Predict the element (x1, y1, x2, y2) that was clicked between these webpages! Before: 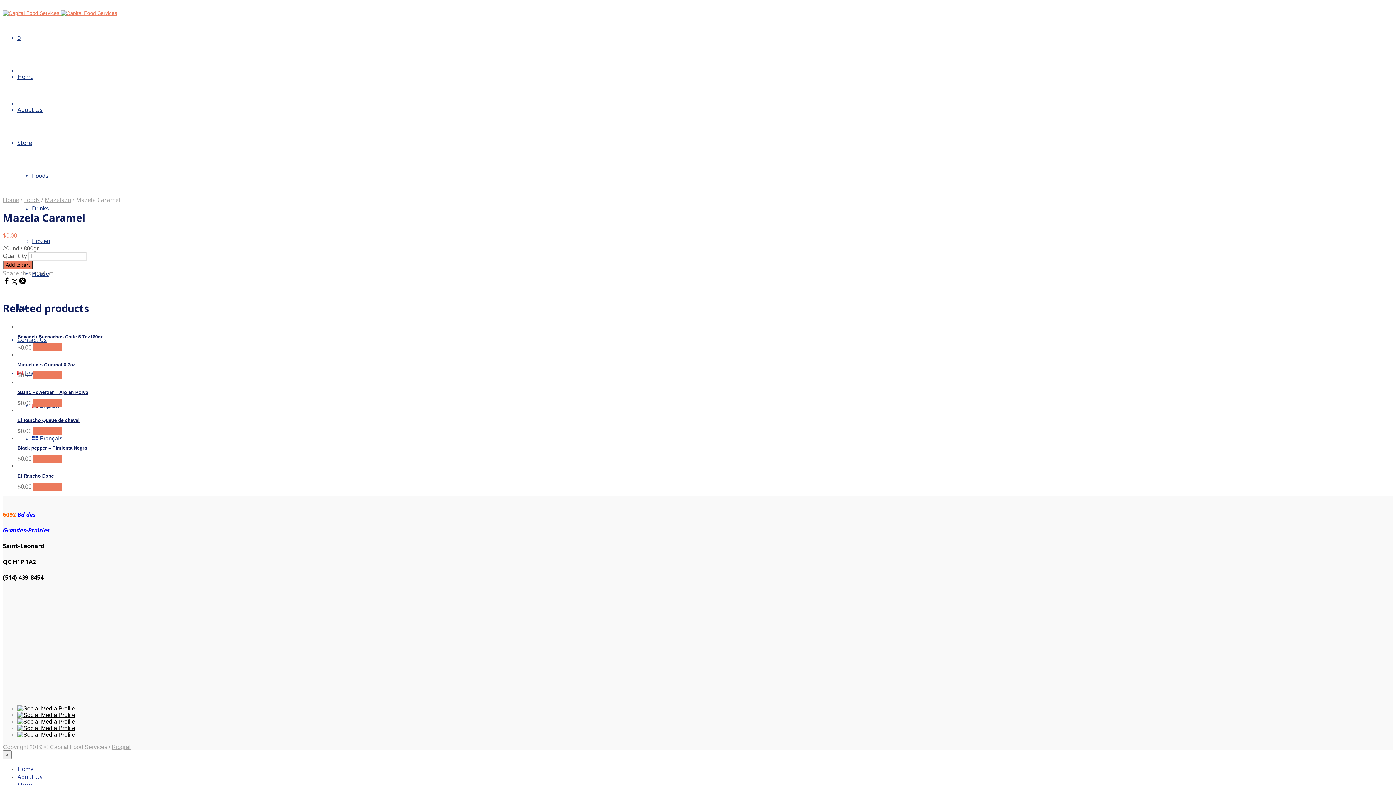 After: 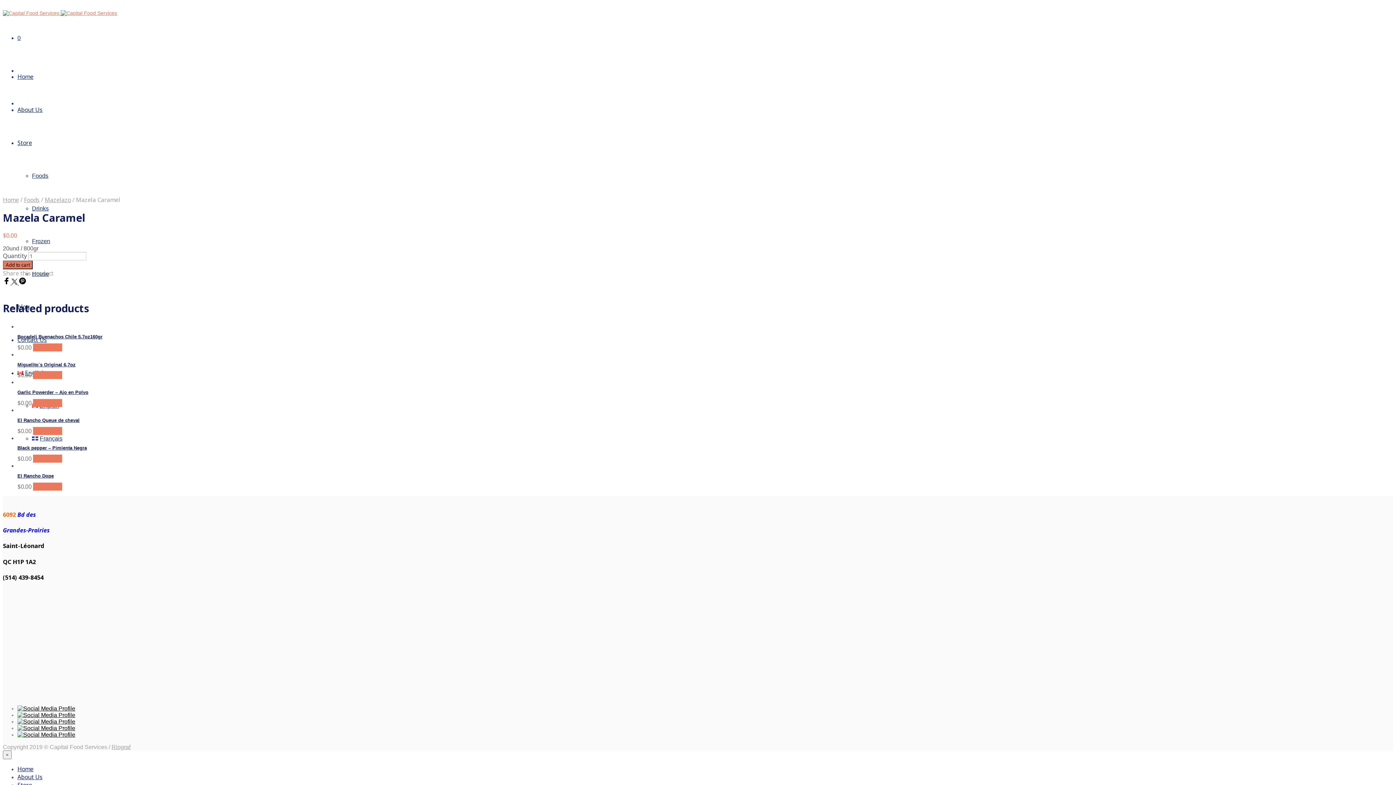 Action: bbox: (17, 732, 75, 738)